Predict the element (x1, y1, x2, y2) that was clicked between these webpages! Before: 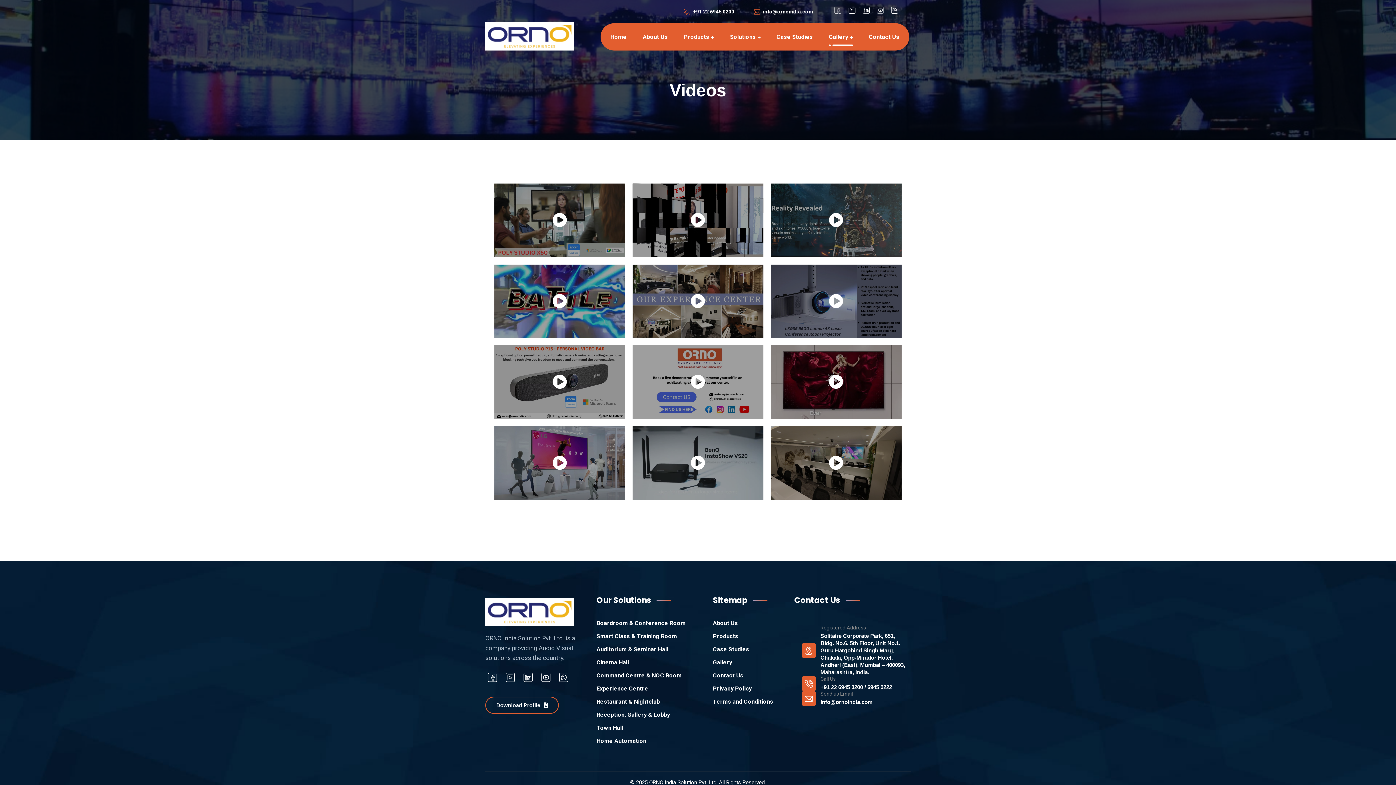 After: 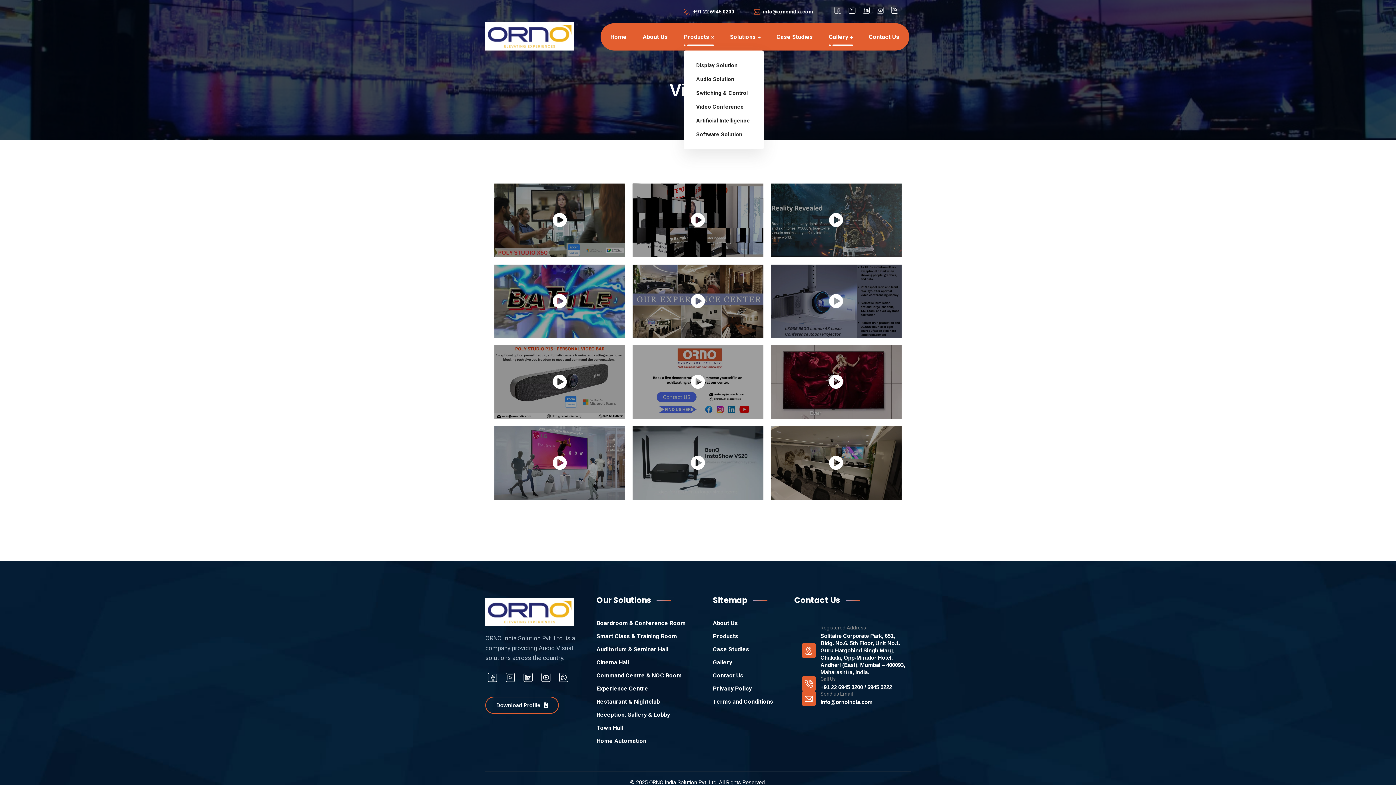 Action: bbox: (683, 23, 714, 50) label: Products